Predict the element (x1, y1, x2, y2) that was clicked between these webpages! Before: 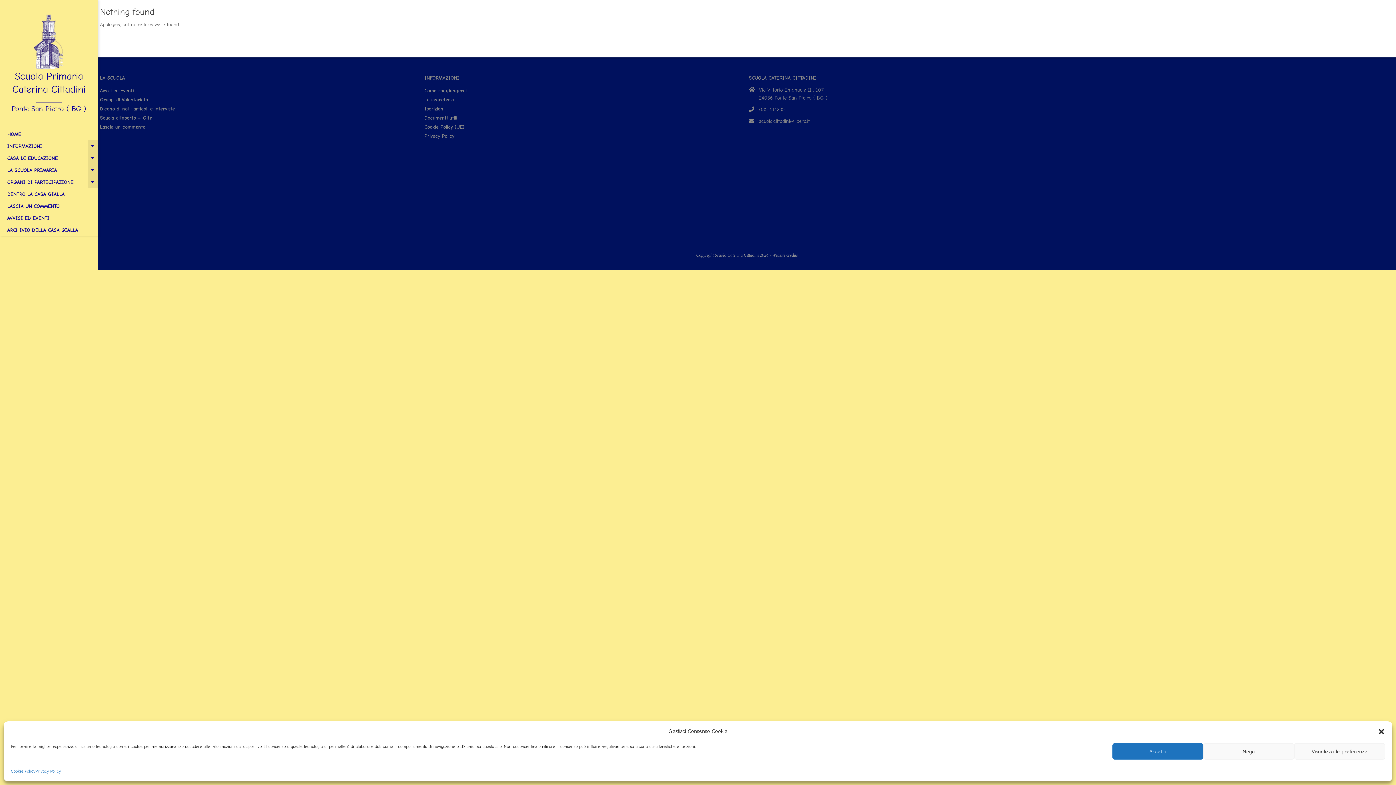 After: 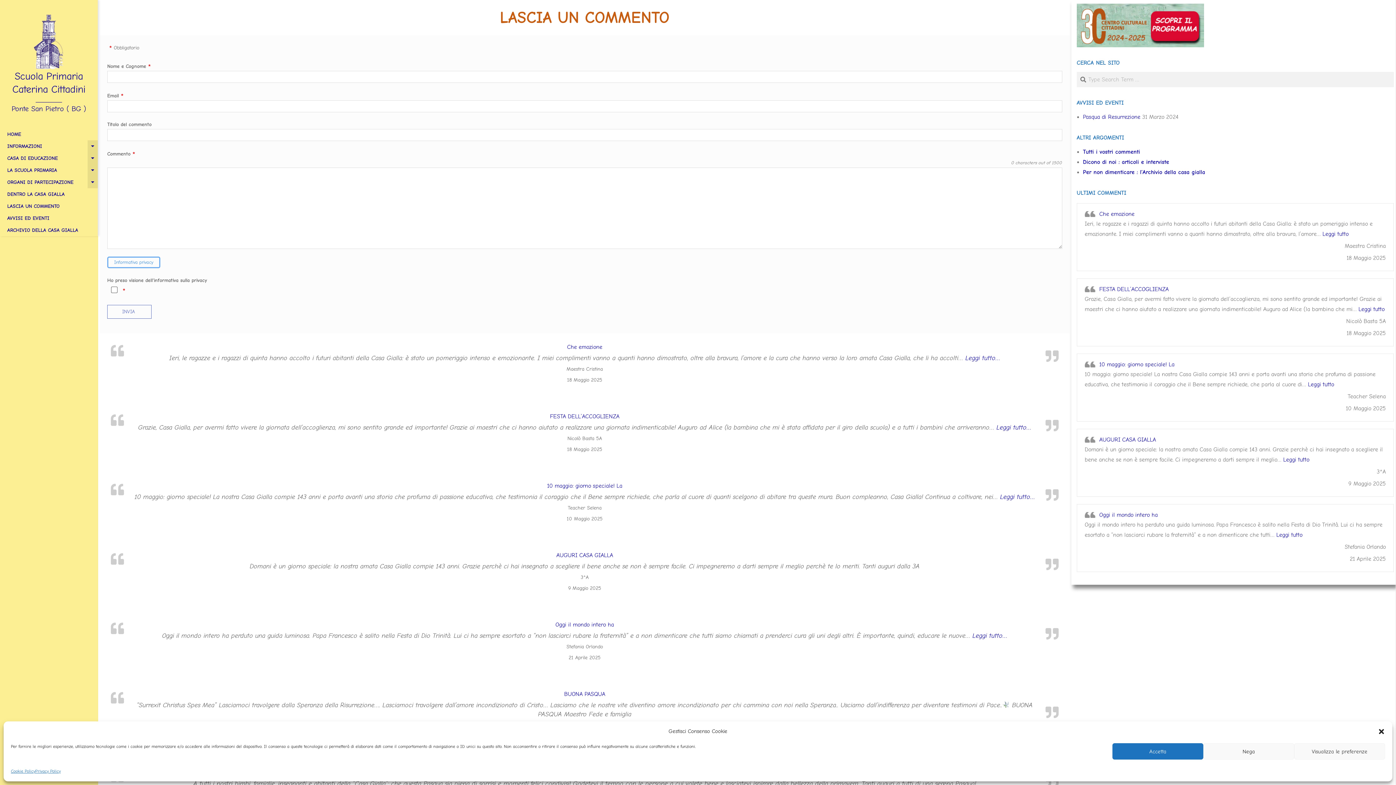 Action: label: LASCIA UN COMMENTO bbox: (0, 200, 97, 212)